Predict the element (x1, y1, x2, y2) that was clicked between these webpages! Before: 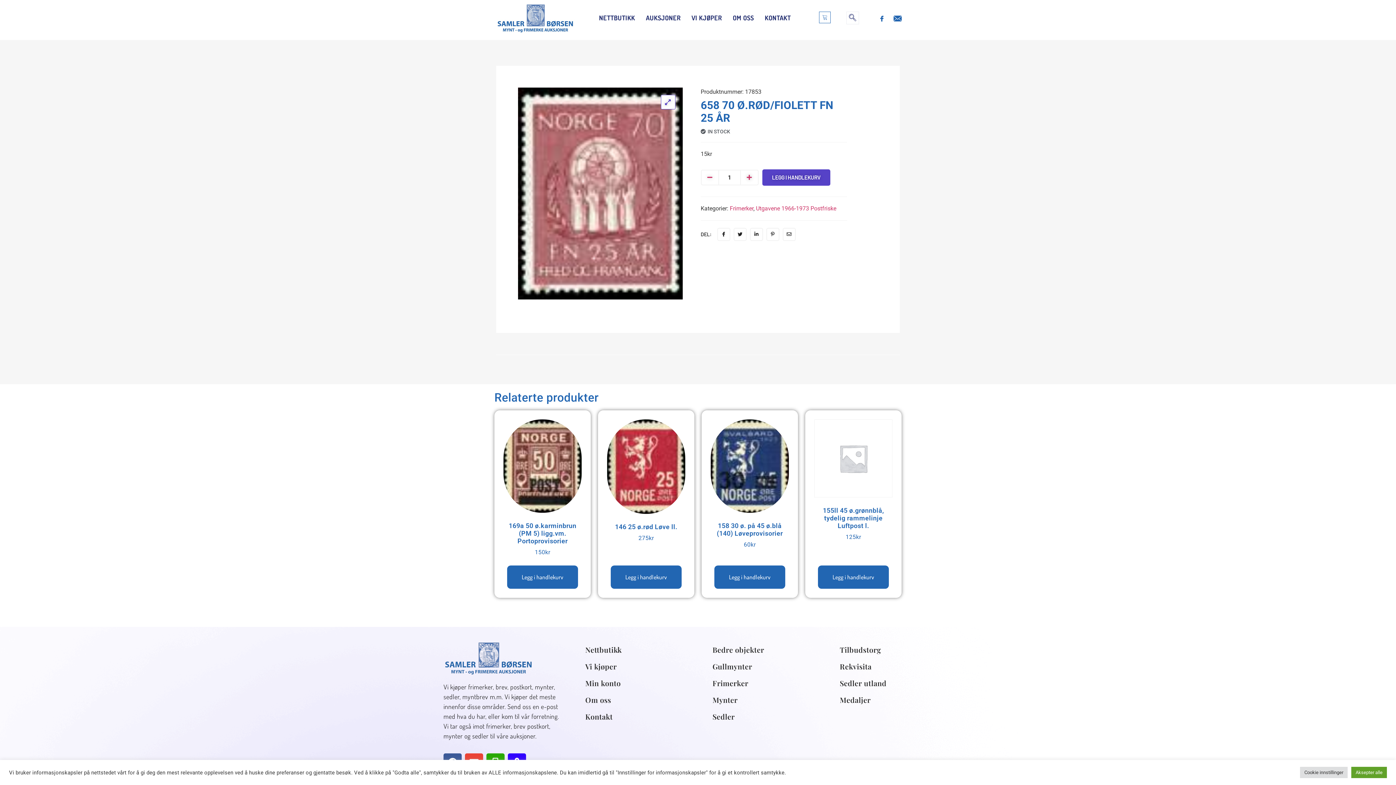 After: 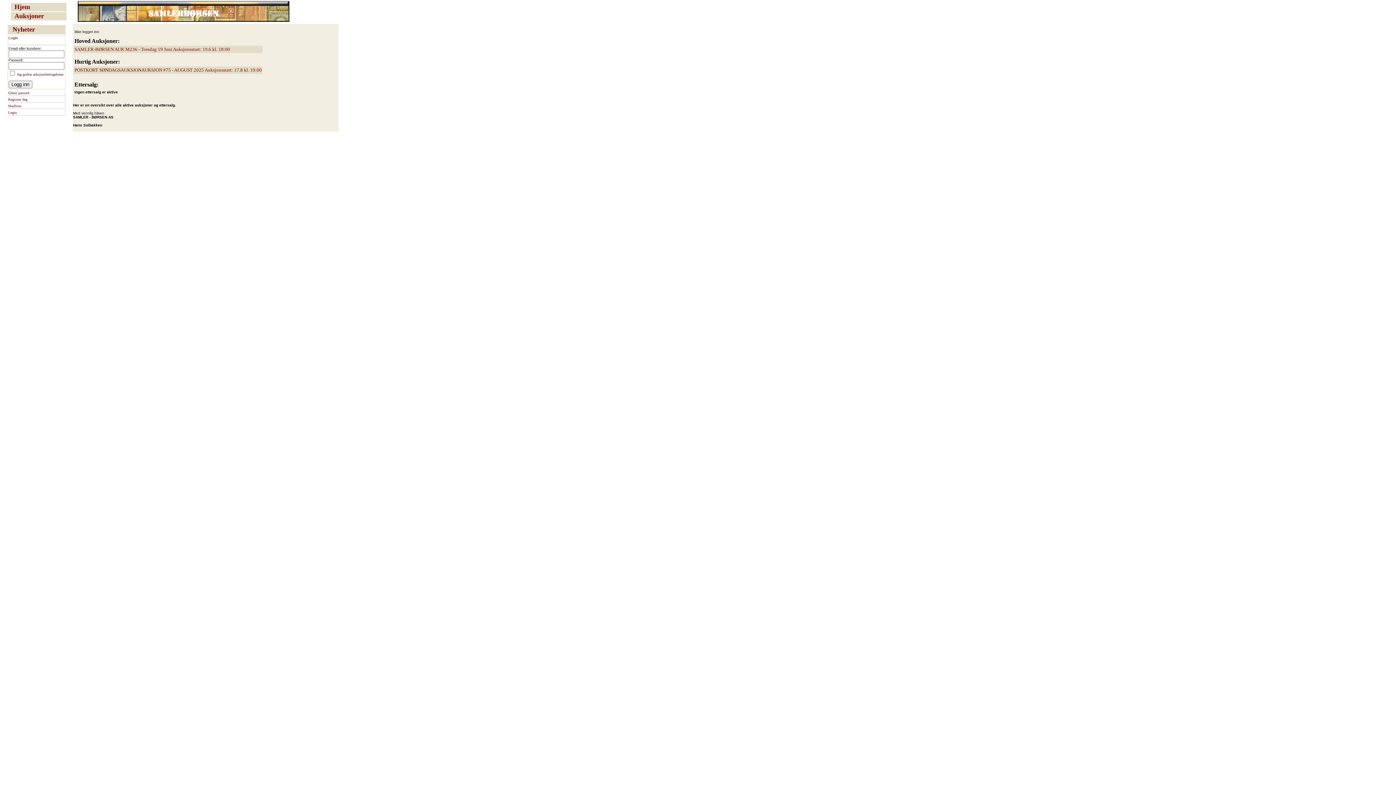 Action: bbox: (640, 7, 686, 29) label: AUKSJONER